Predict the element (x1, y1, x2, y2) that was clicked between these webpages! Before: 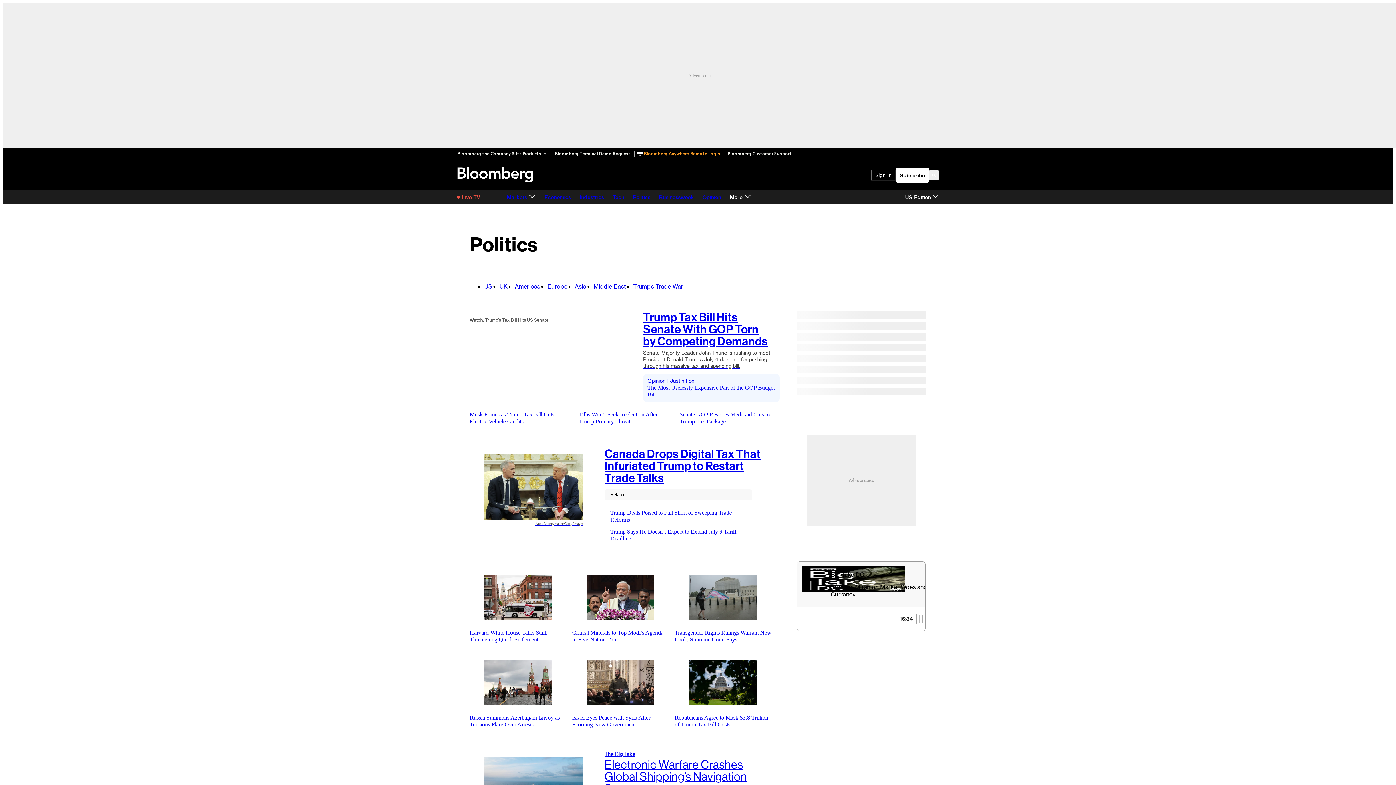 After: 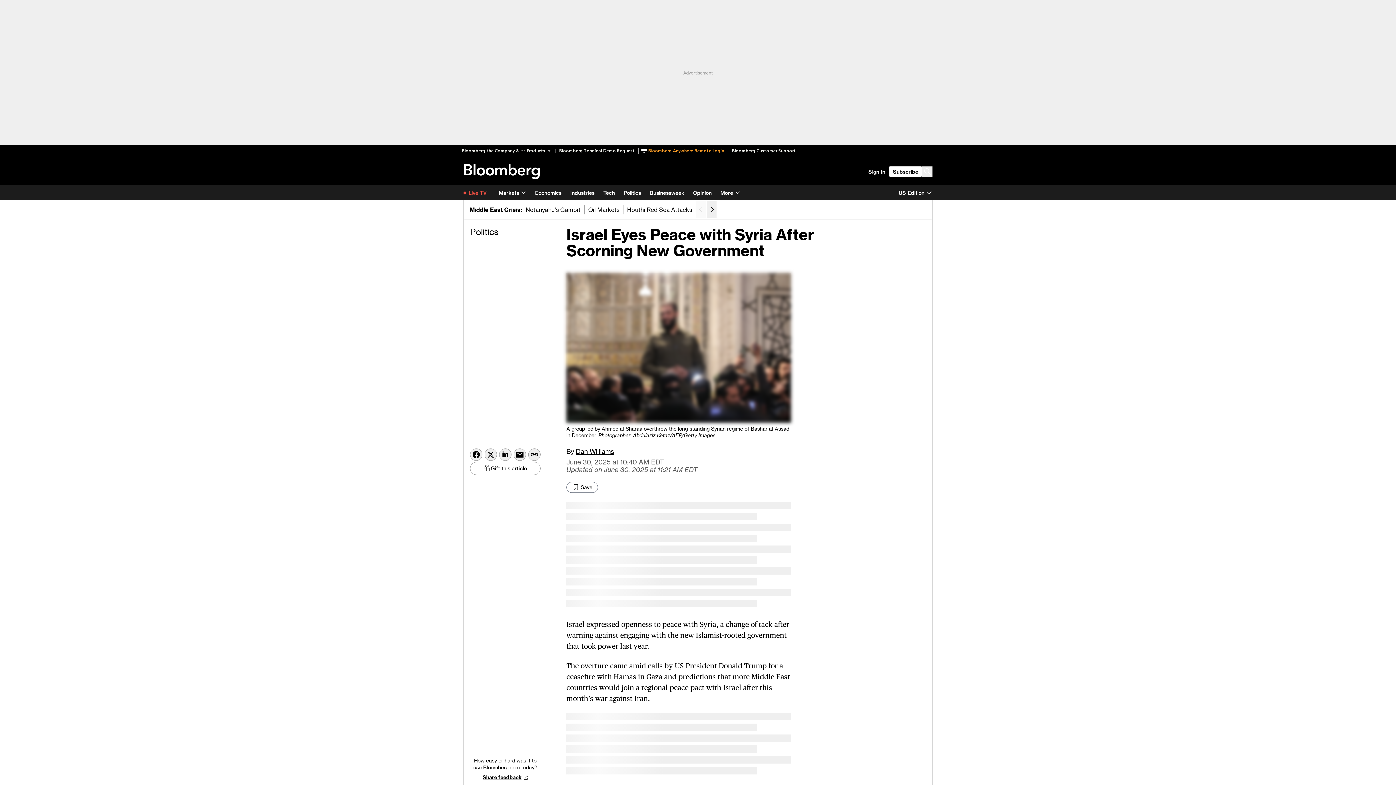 Action: bbox: (572, 714, 669, 728) label: Israel Eyes Peace with Syria After Scorning New Government